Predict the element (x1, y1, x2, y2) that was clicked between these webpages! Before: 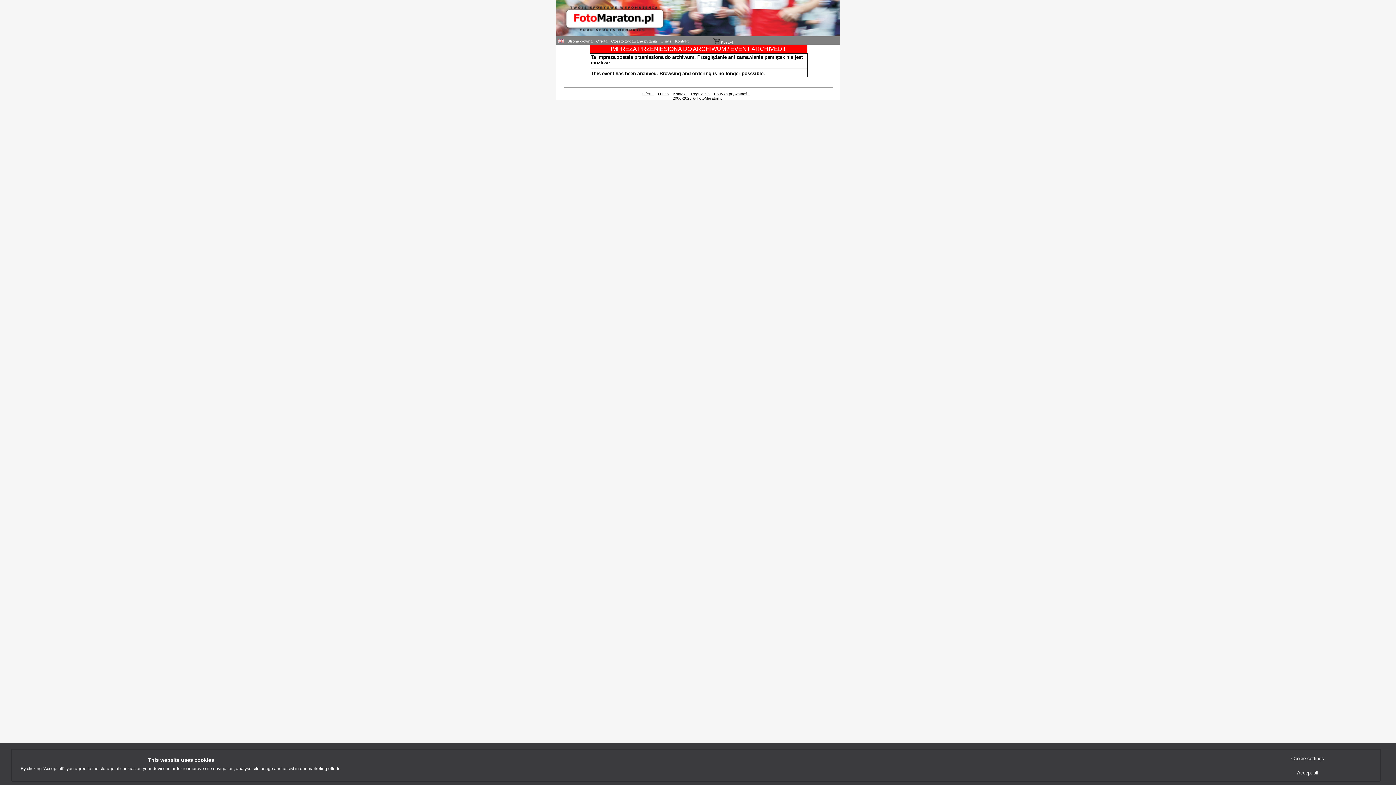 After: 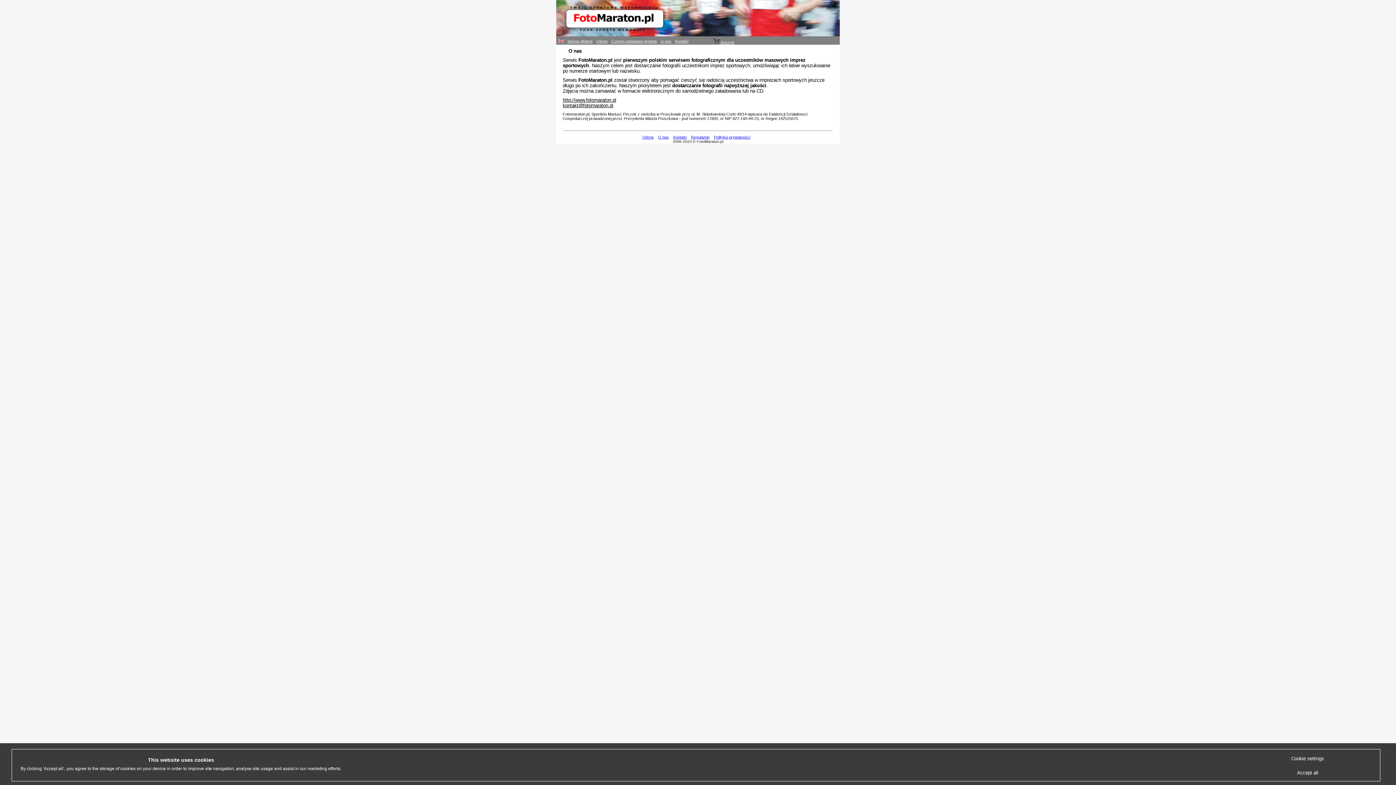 Action: bbox: (660, 38, 671, 43) label: O nas